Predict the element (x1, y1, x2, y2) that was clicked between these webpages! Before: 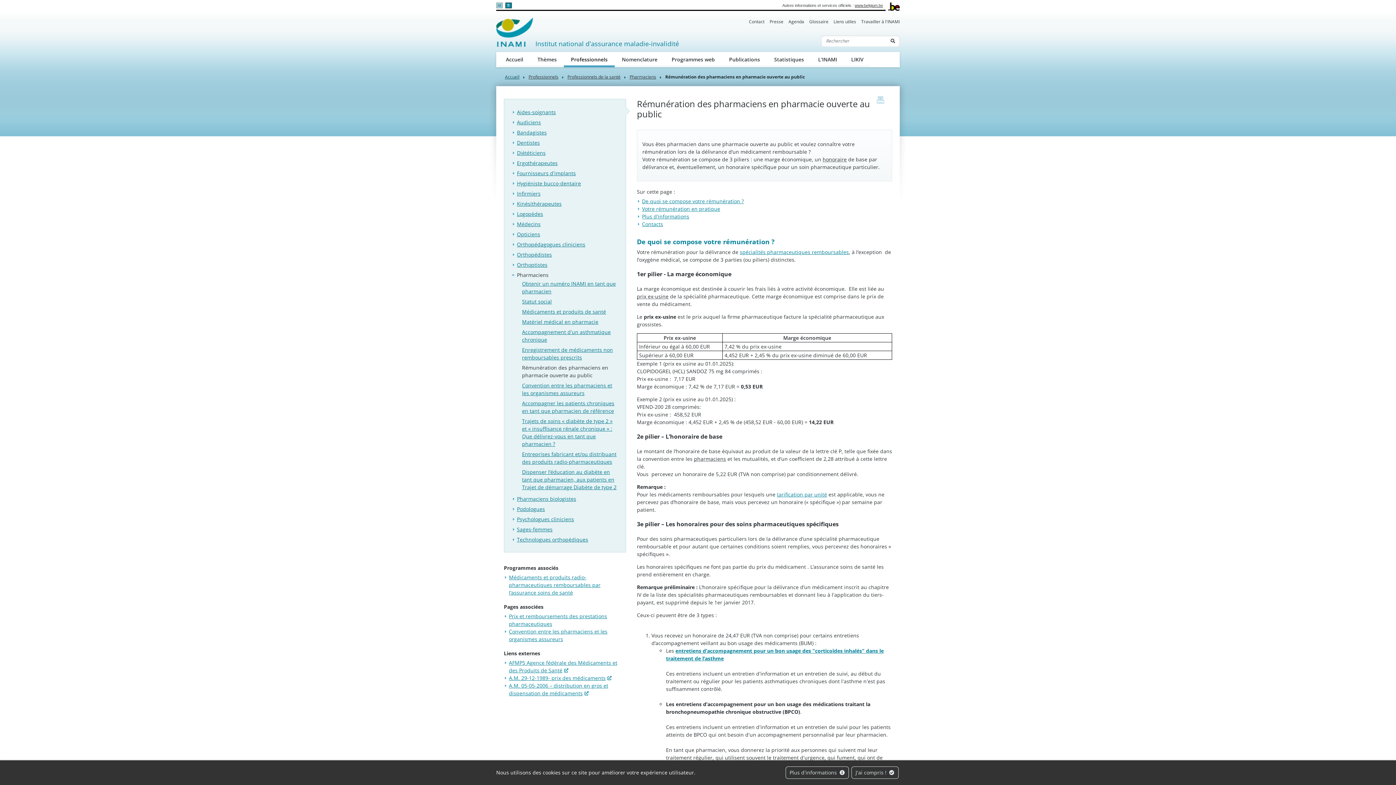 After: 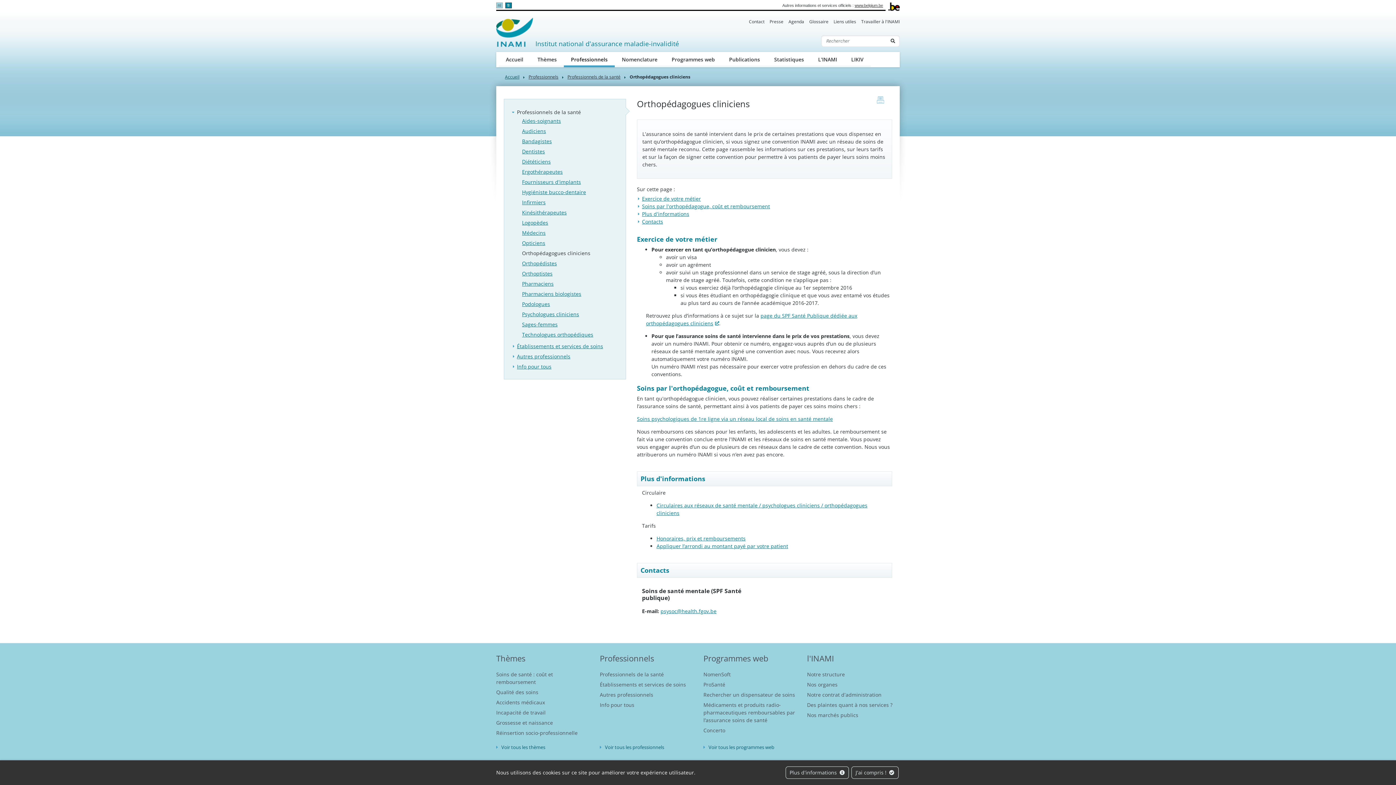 Action: bbox: (517, 240, 618, 248) label: Orthopédagogues cliniciens